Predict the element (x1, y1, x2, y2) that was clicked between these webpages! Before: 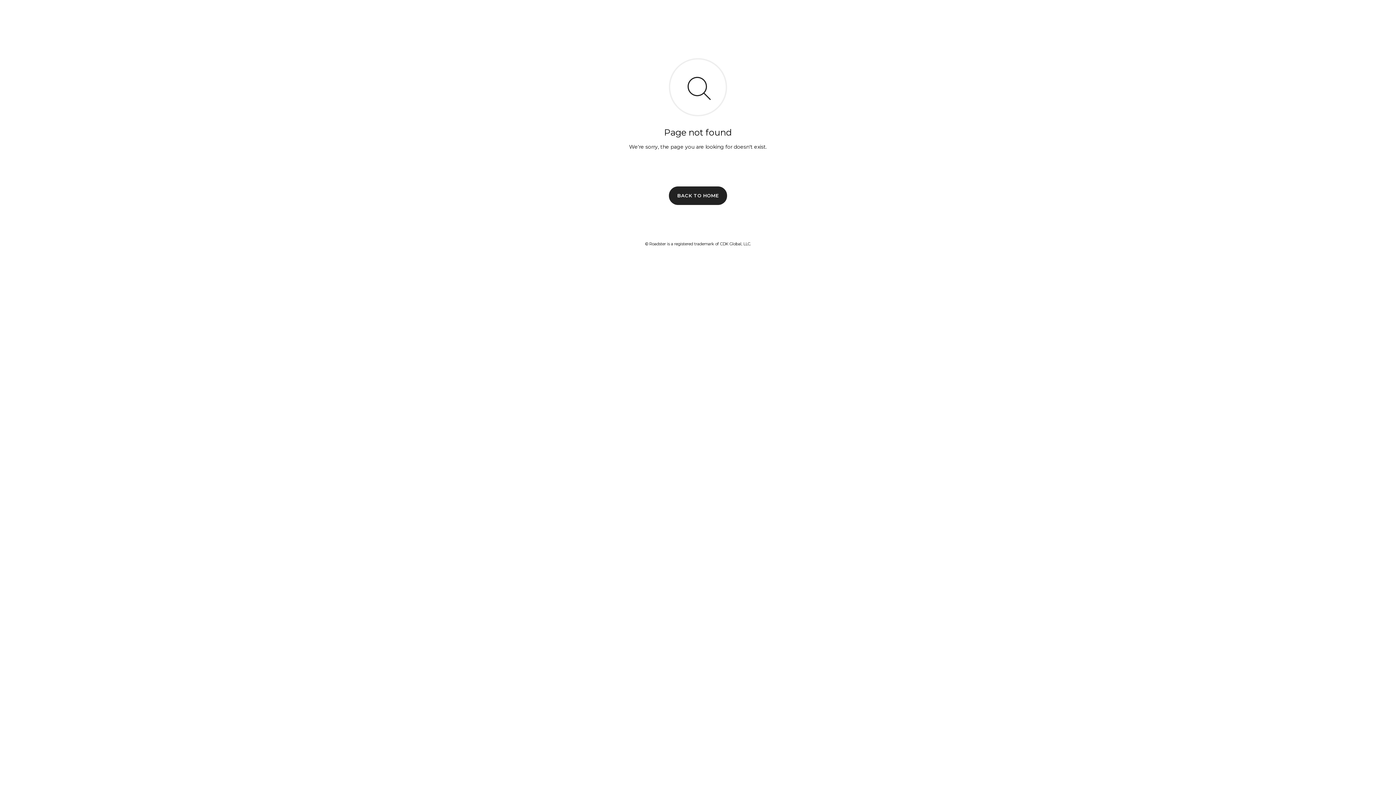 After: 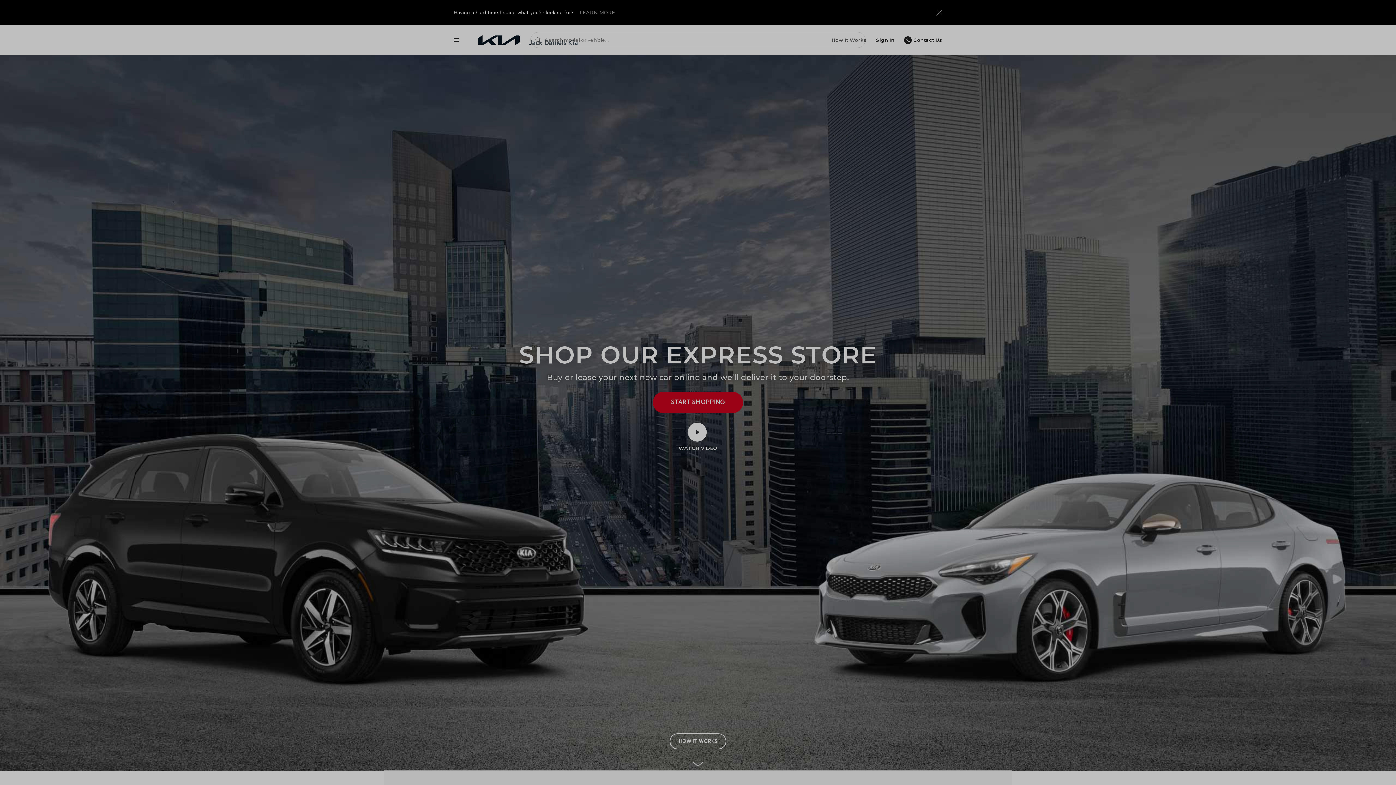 Action: label: BACK TO HOME bbox: (669, 186, 727, 204)